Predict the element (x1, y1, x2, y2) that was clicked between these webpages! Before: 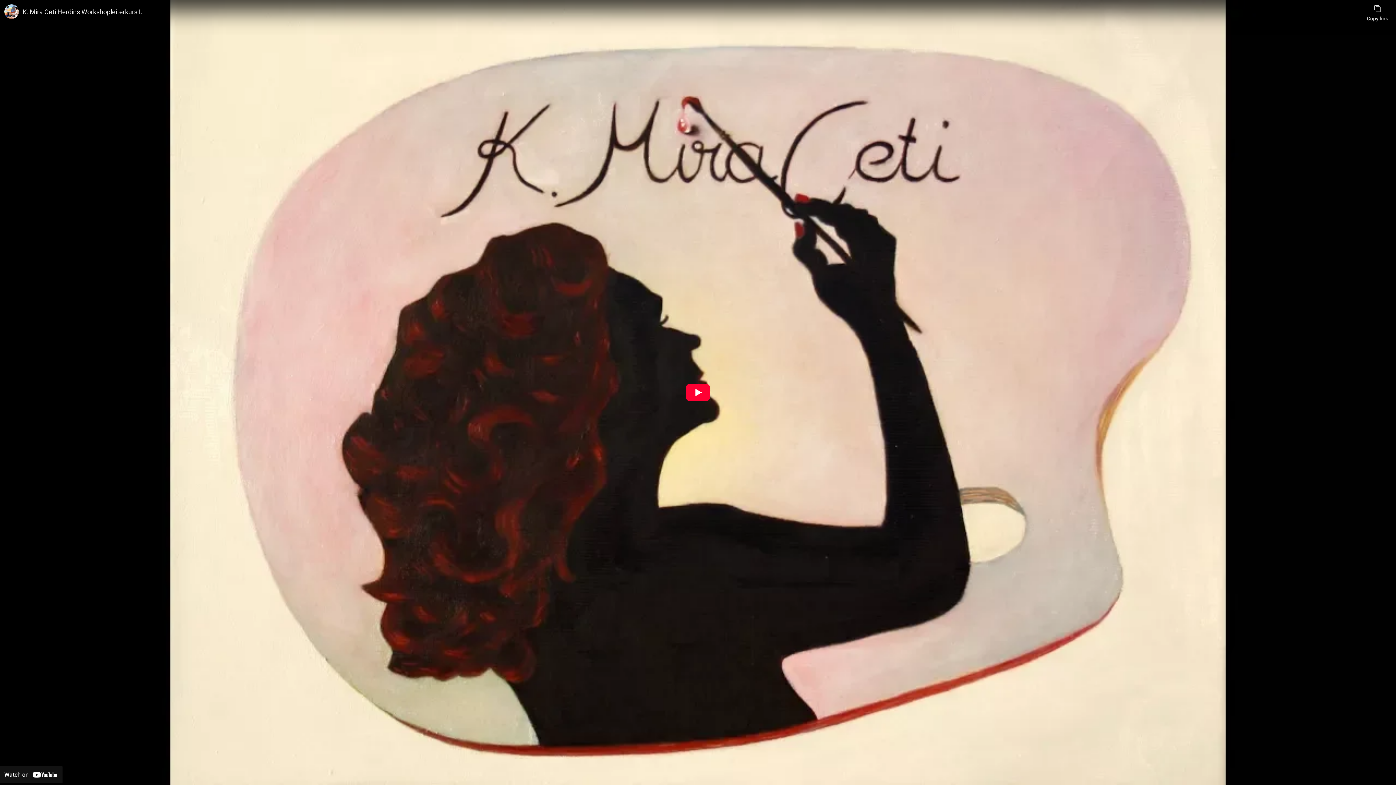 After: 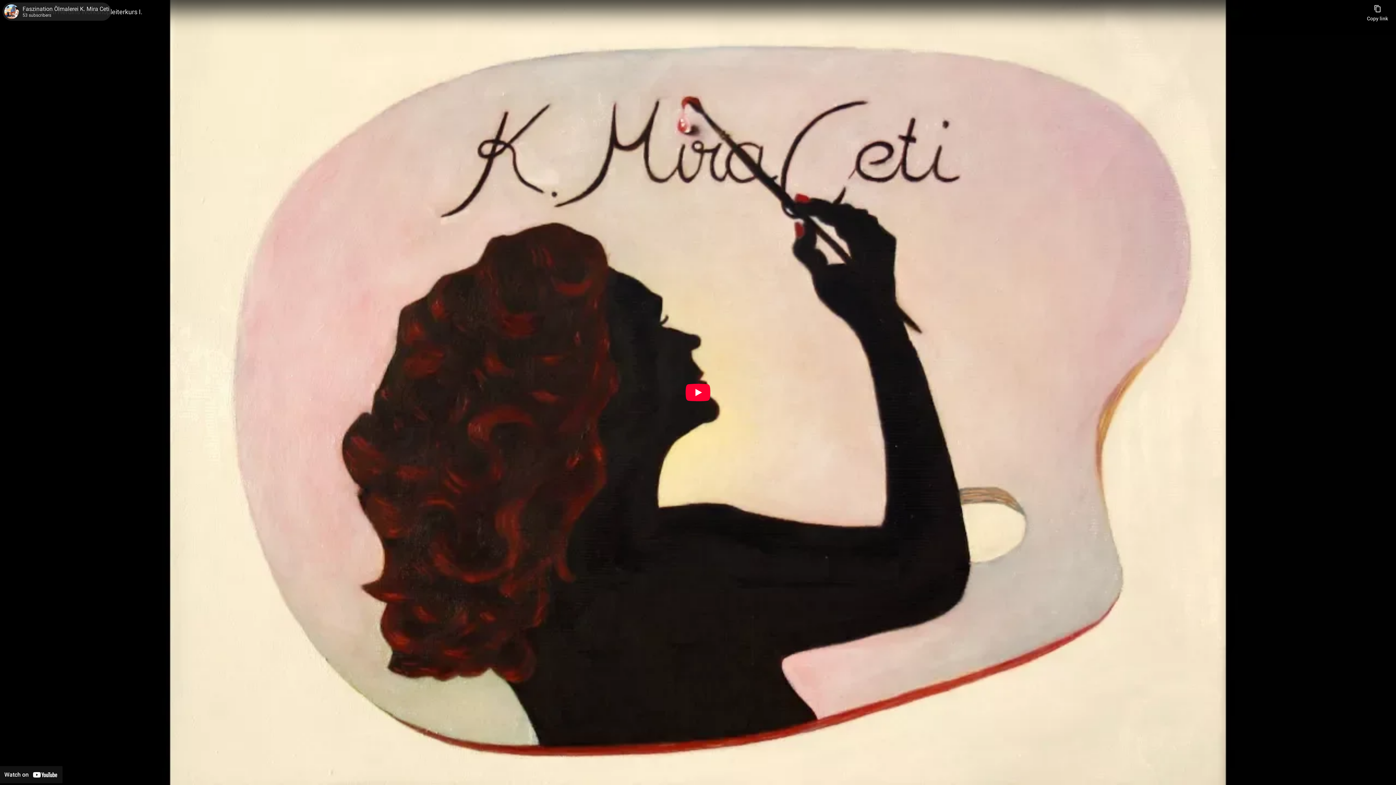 Action: label: Photo image of Faszination Ölmalerei K. Mira Ceti bbox: (4, 4, 18, 18)